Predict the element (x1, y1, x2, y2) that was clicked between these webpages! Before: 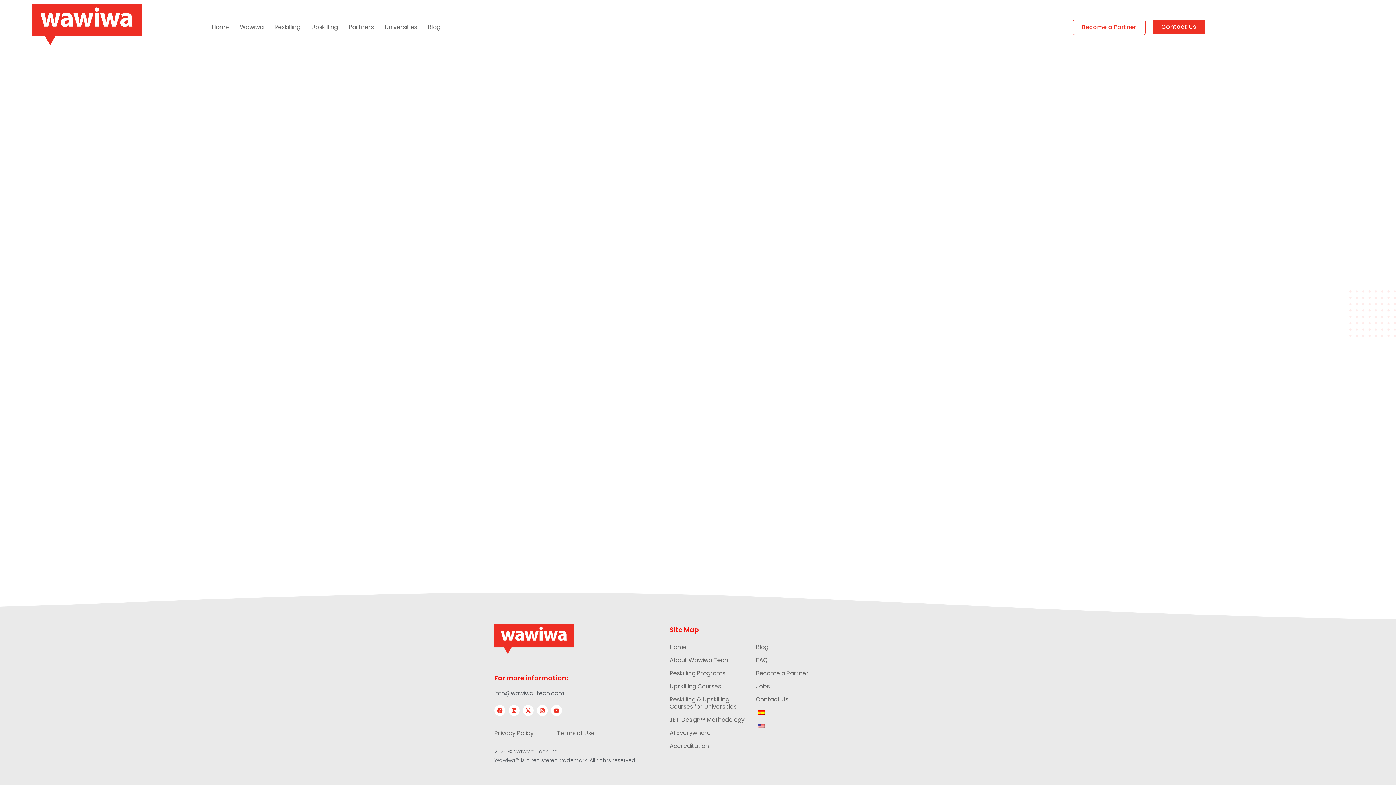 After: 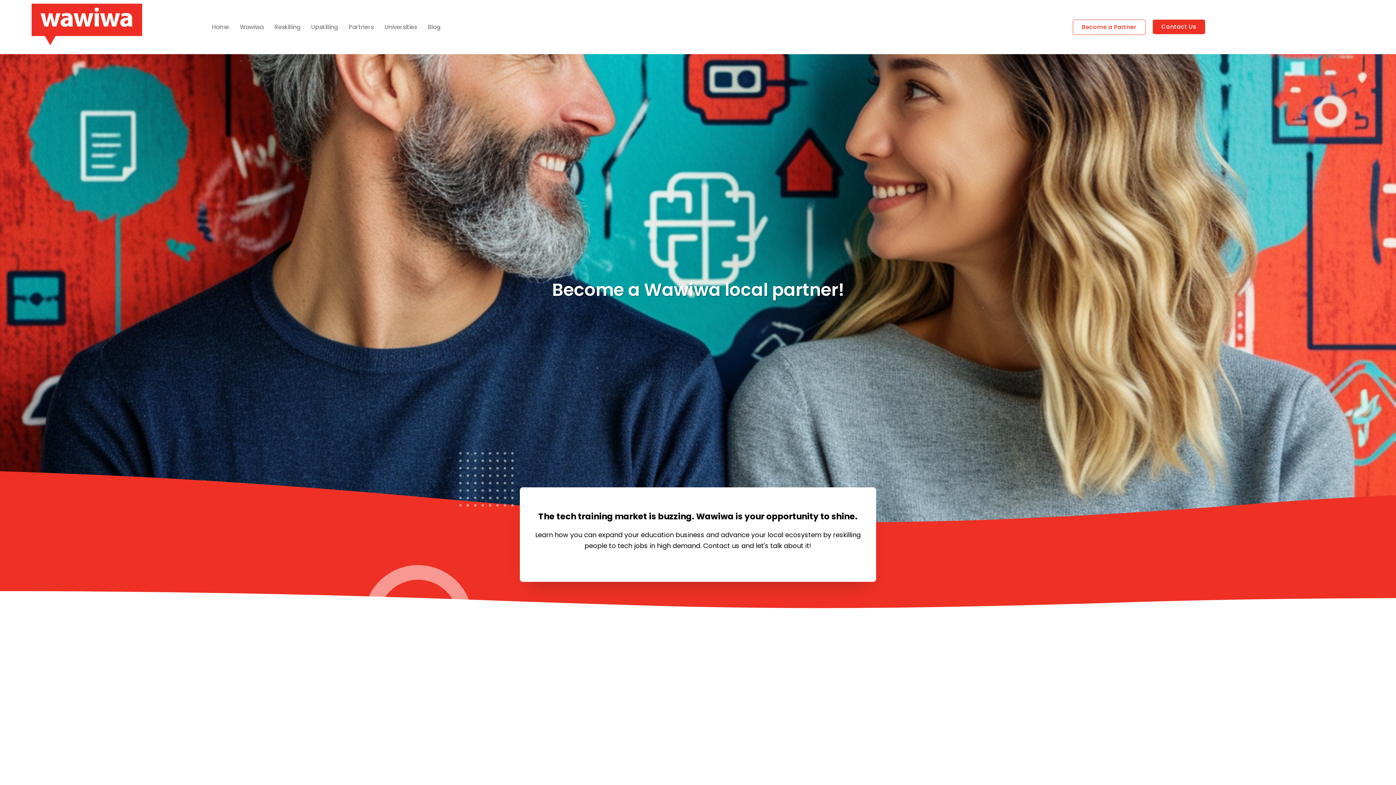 Action: label: Become a Partner bbox: (756, 667, 820, 680)